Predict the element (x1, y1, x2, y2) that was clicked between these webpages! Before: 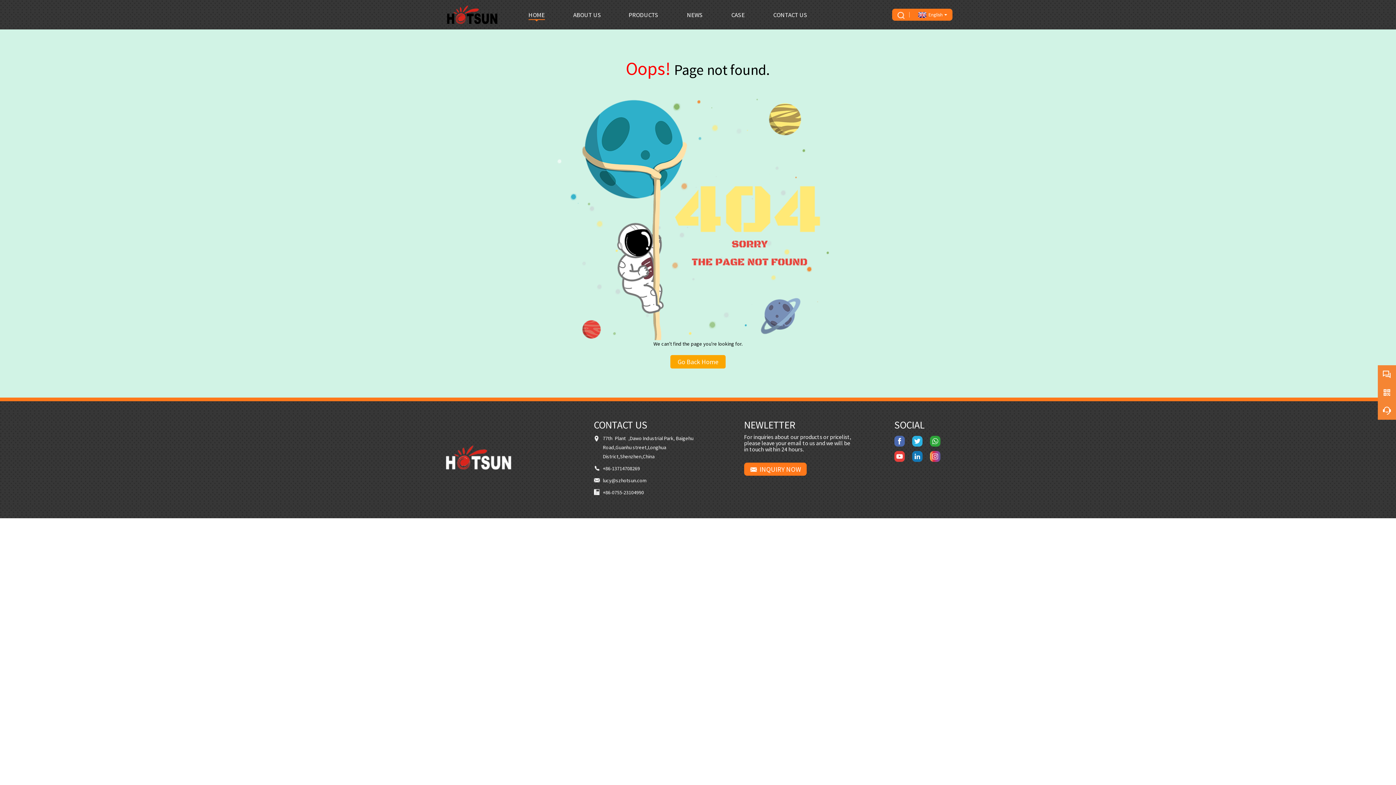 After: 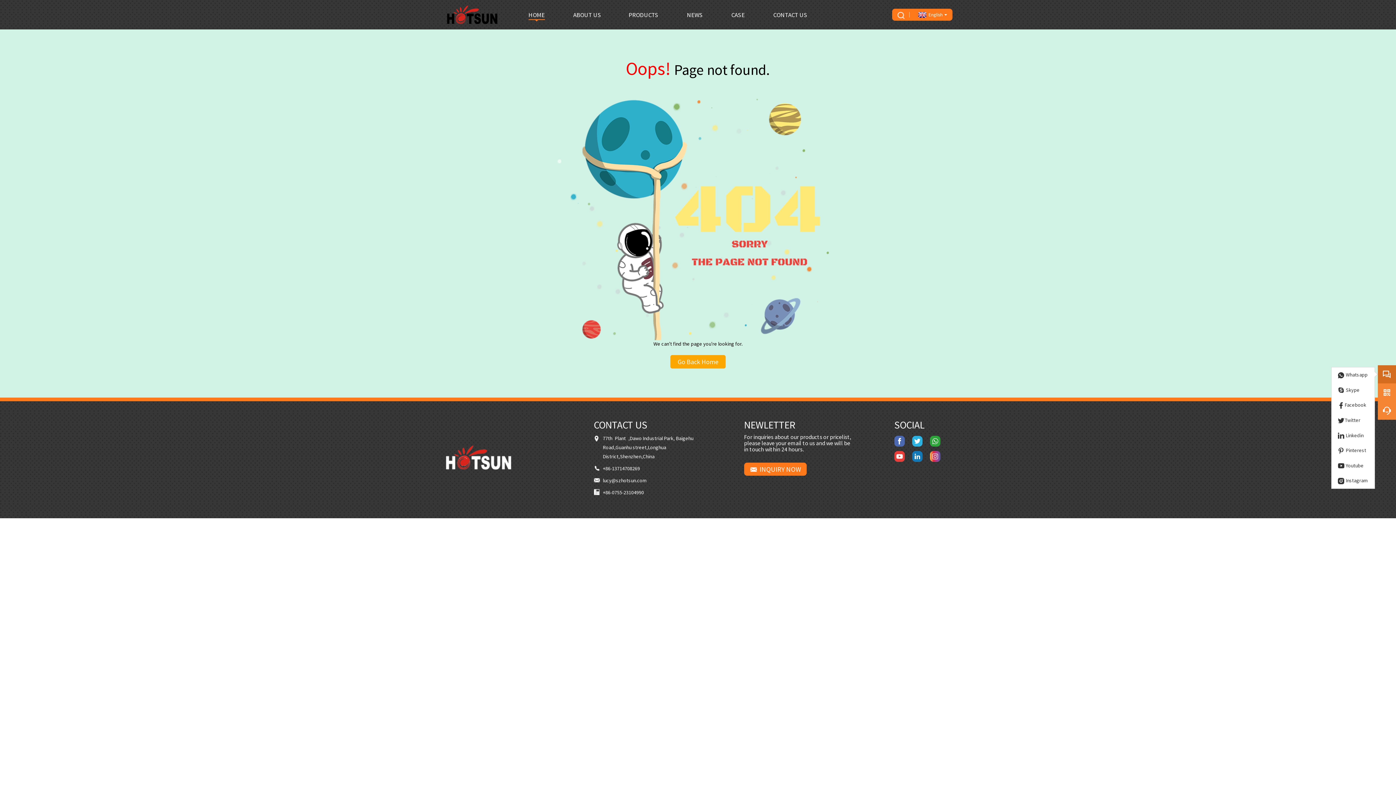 Action: bbox: (1378, 365, 1396, 383)